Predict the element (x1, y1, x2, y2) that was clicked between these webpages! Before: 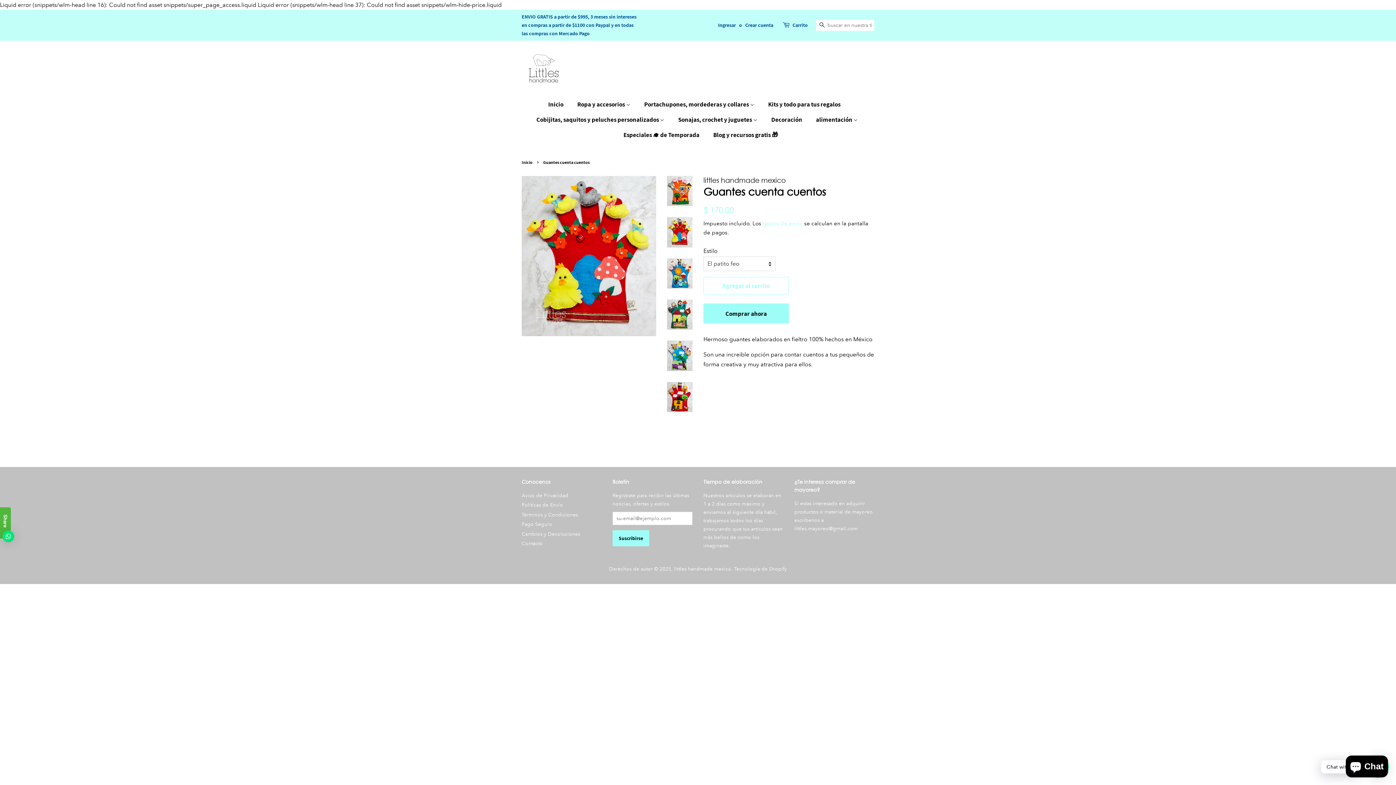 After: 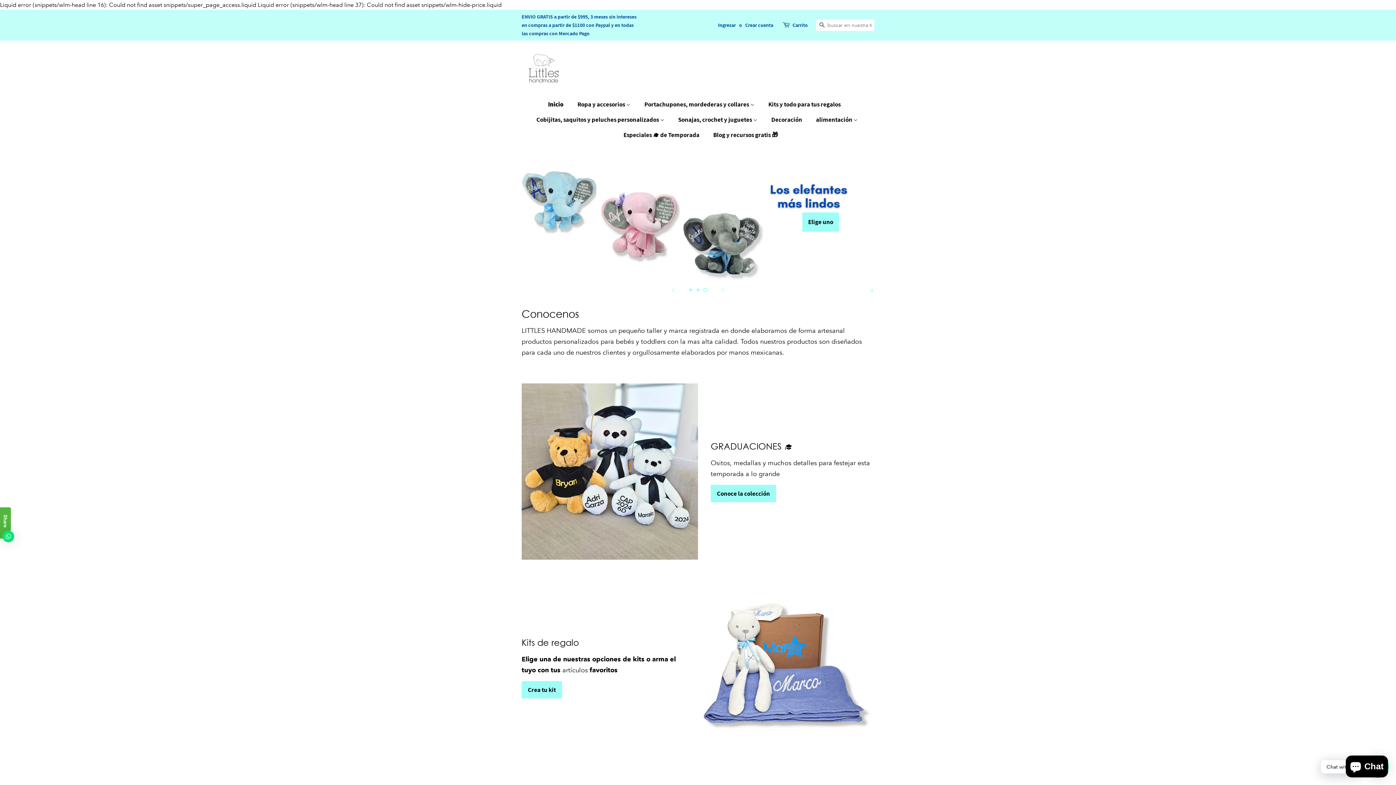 Action: bbox: (548, 96, 570, 112) label: Inicio